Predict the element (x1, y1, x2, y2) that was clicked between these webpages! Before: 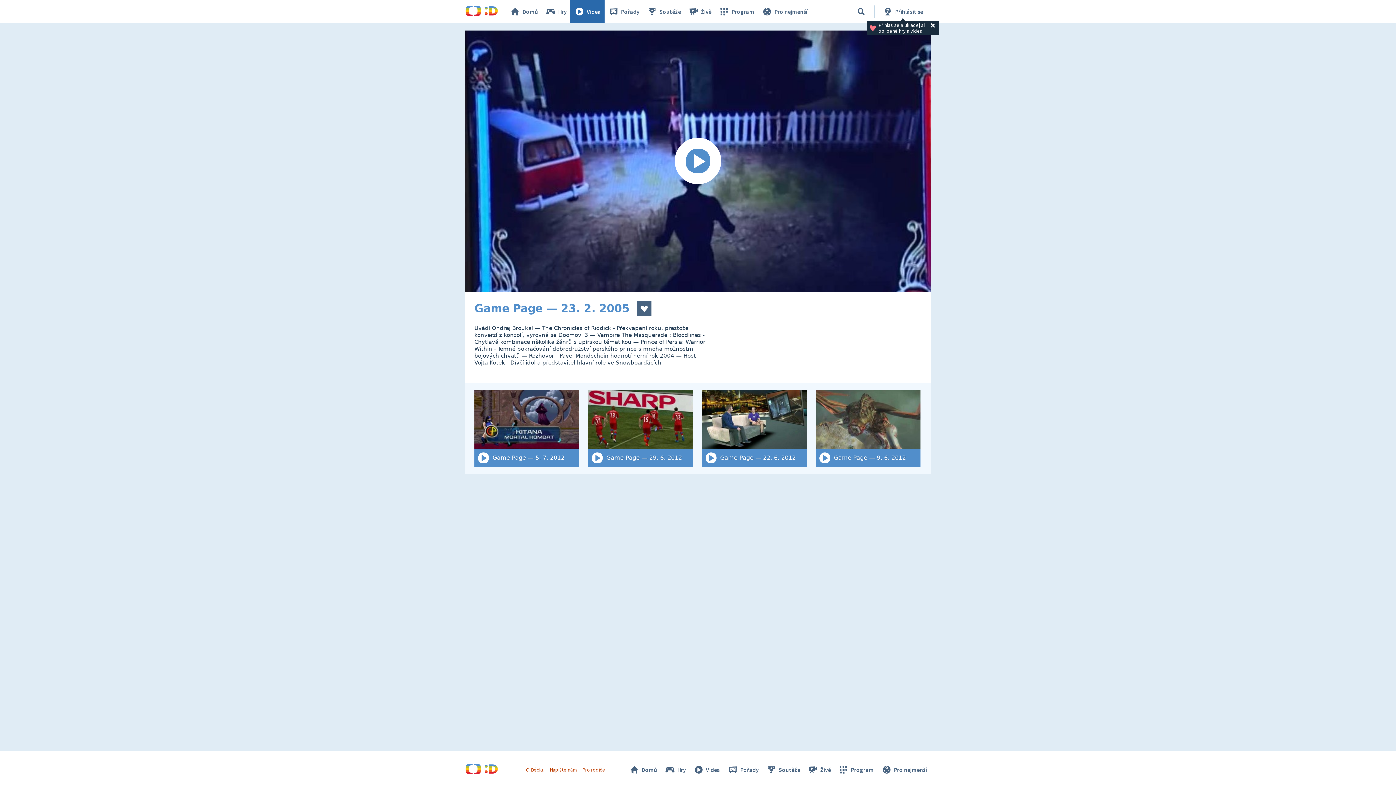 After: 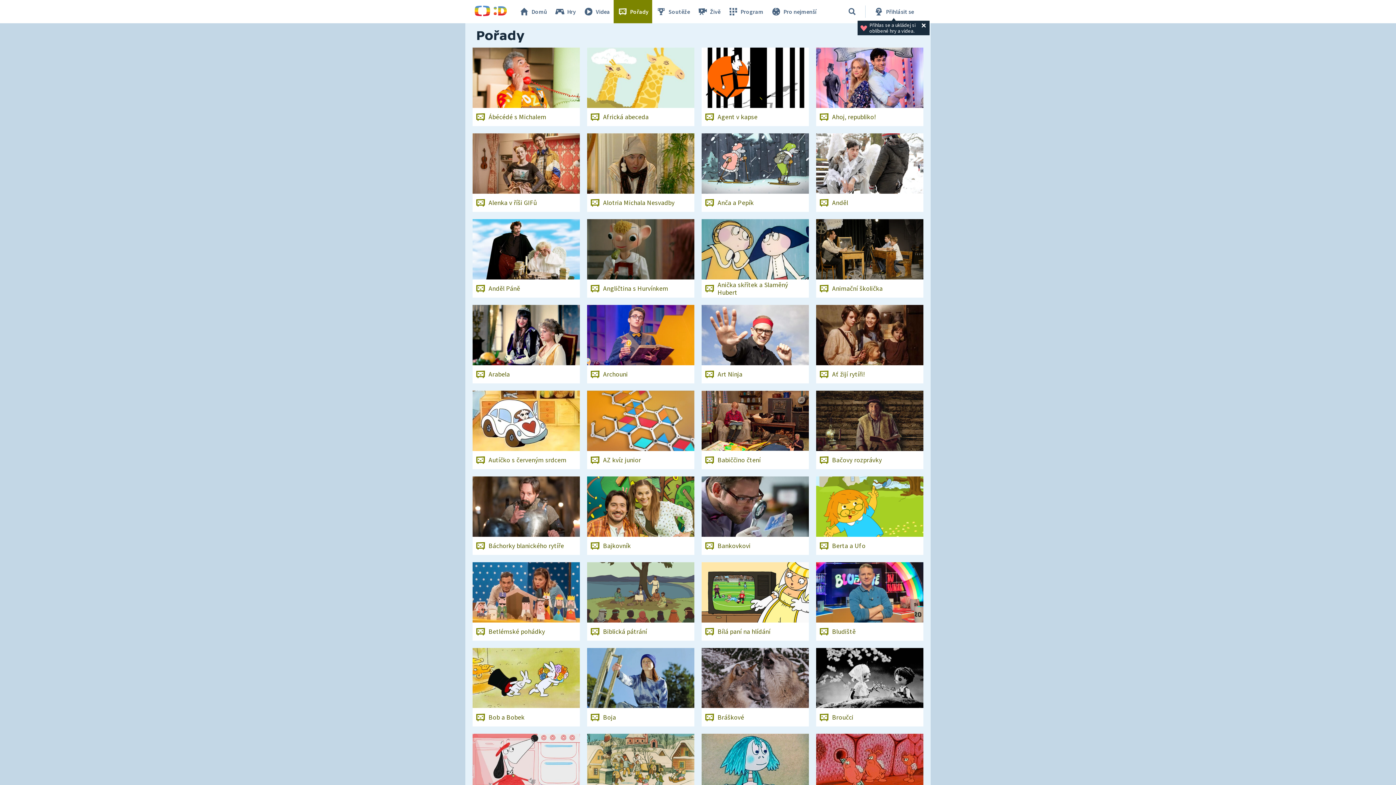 Action: bbox: (723, 762, 762, 777) label: Pořady